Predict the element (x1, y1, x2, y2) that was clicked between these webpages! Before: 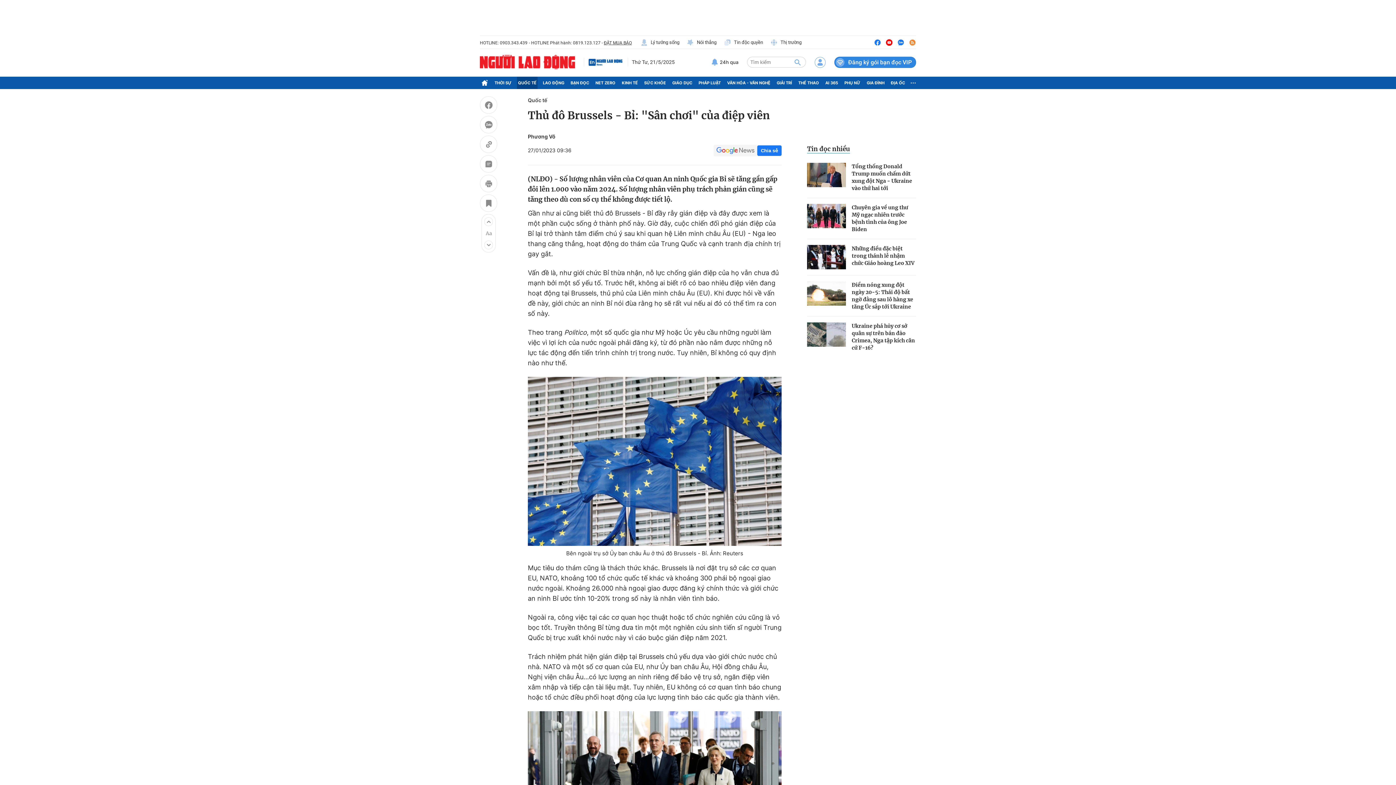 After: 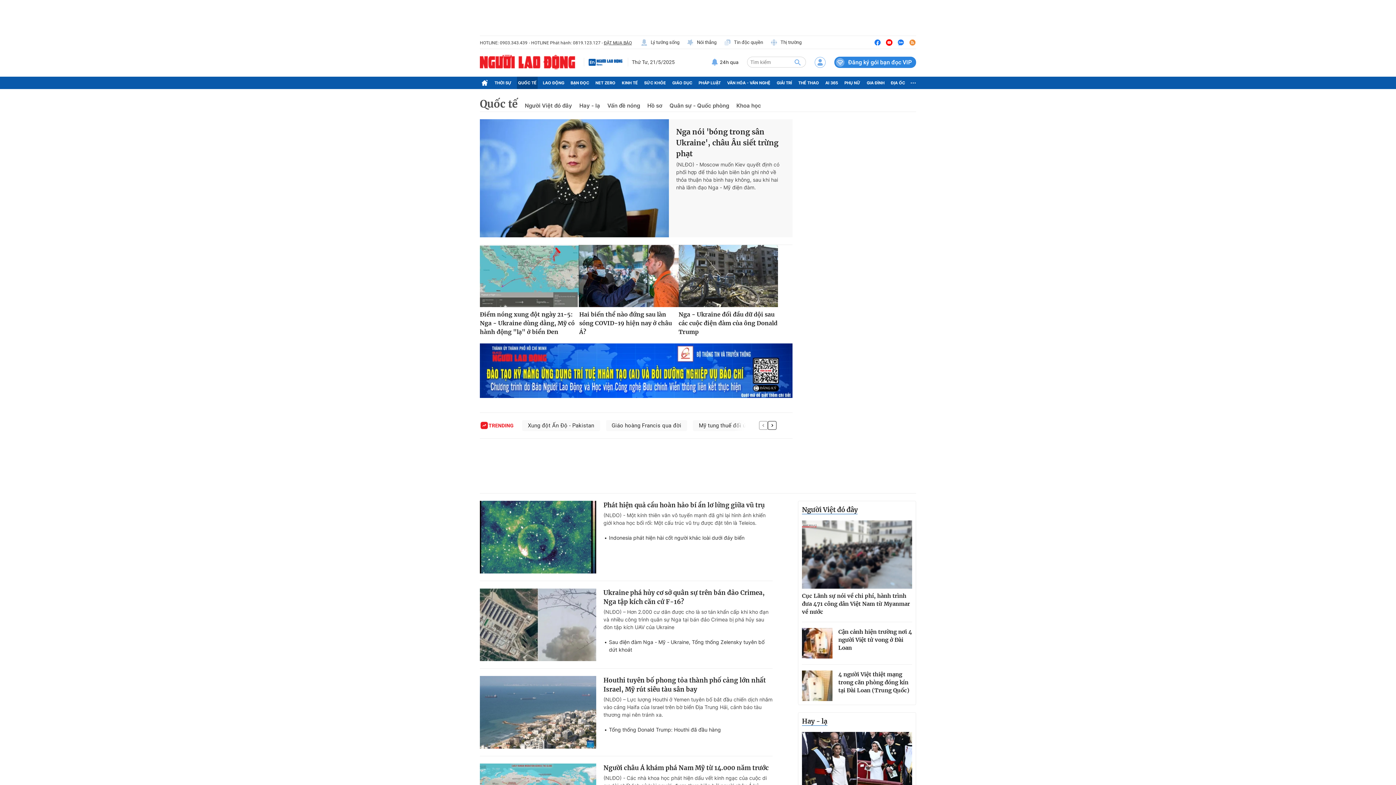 Action: label: Quốc tế bbox: (528, 97, 547, 103)